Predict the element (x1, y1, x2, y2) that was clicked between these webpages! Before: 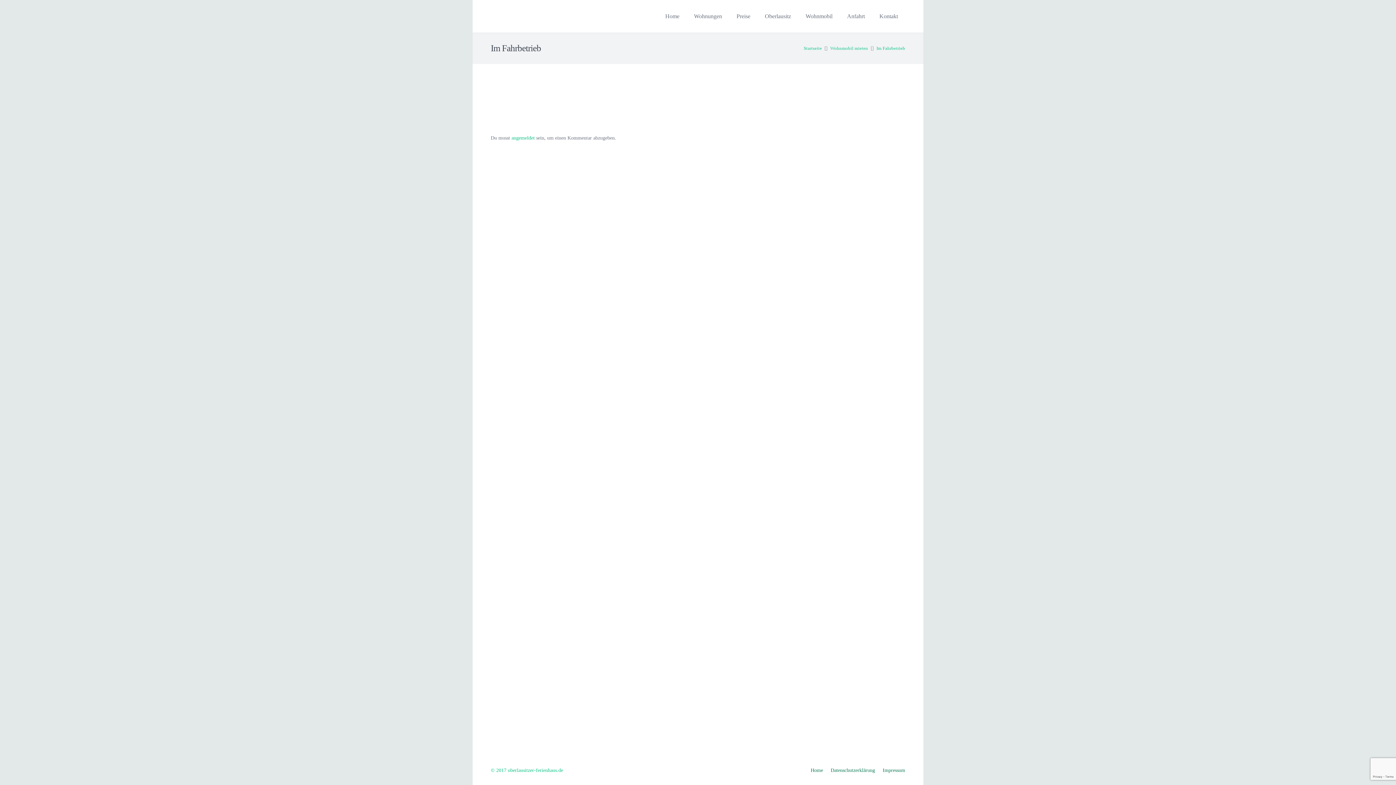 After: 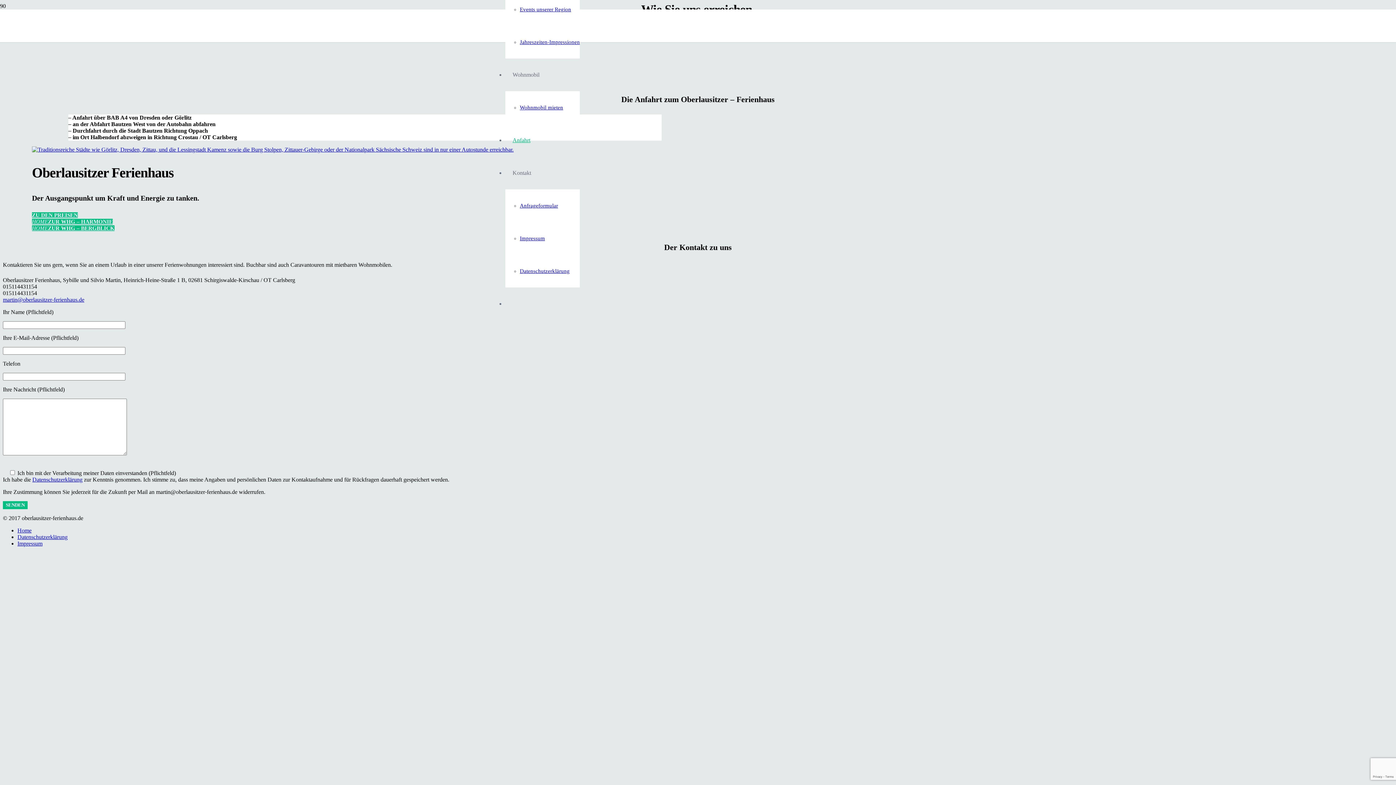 Action: label: Anfahrt bbox: (840, 0, 872, 32)